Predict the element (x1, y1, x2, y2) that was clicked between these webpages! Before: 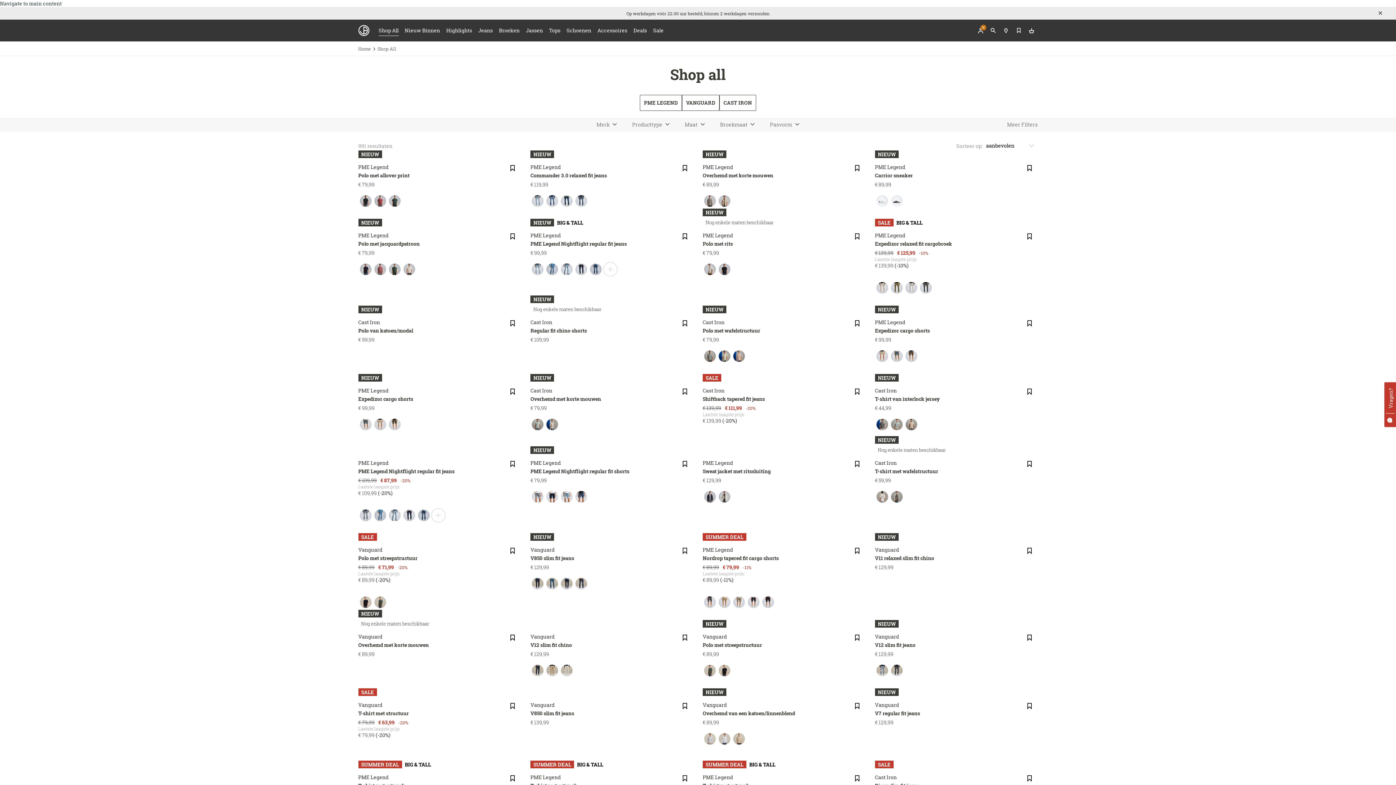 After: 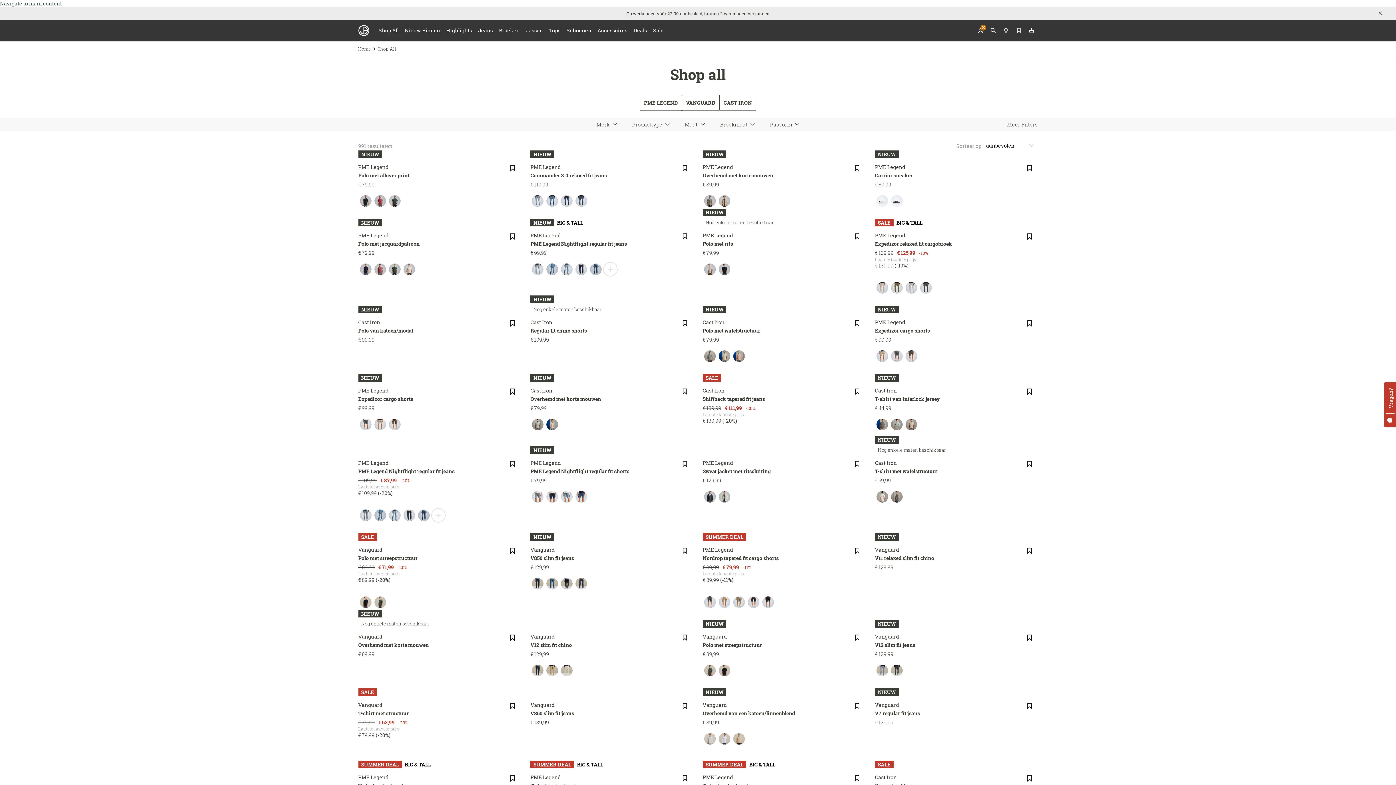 Action: bbox: (1023, 162, 1035, 174)